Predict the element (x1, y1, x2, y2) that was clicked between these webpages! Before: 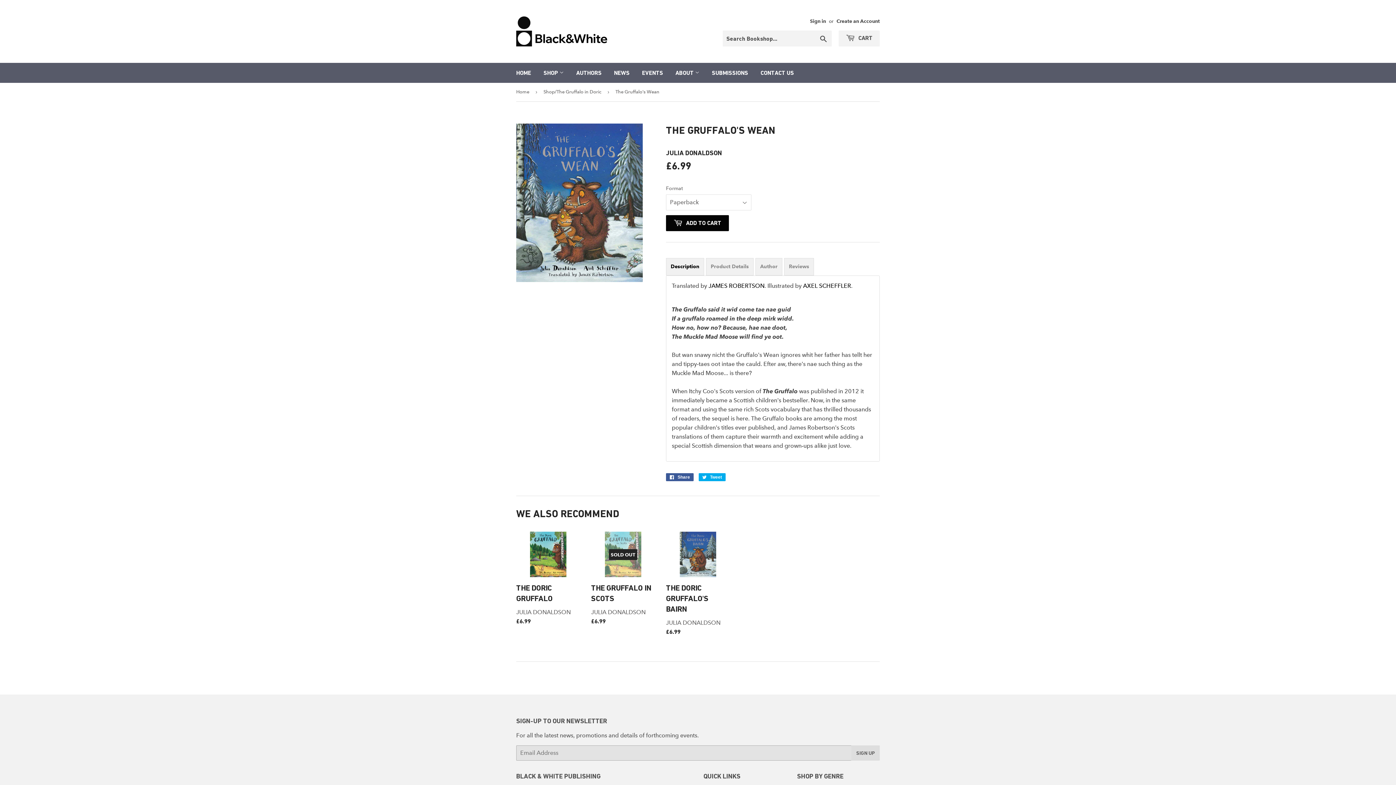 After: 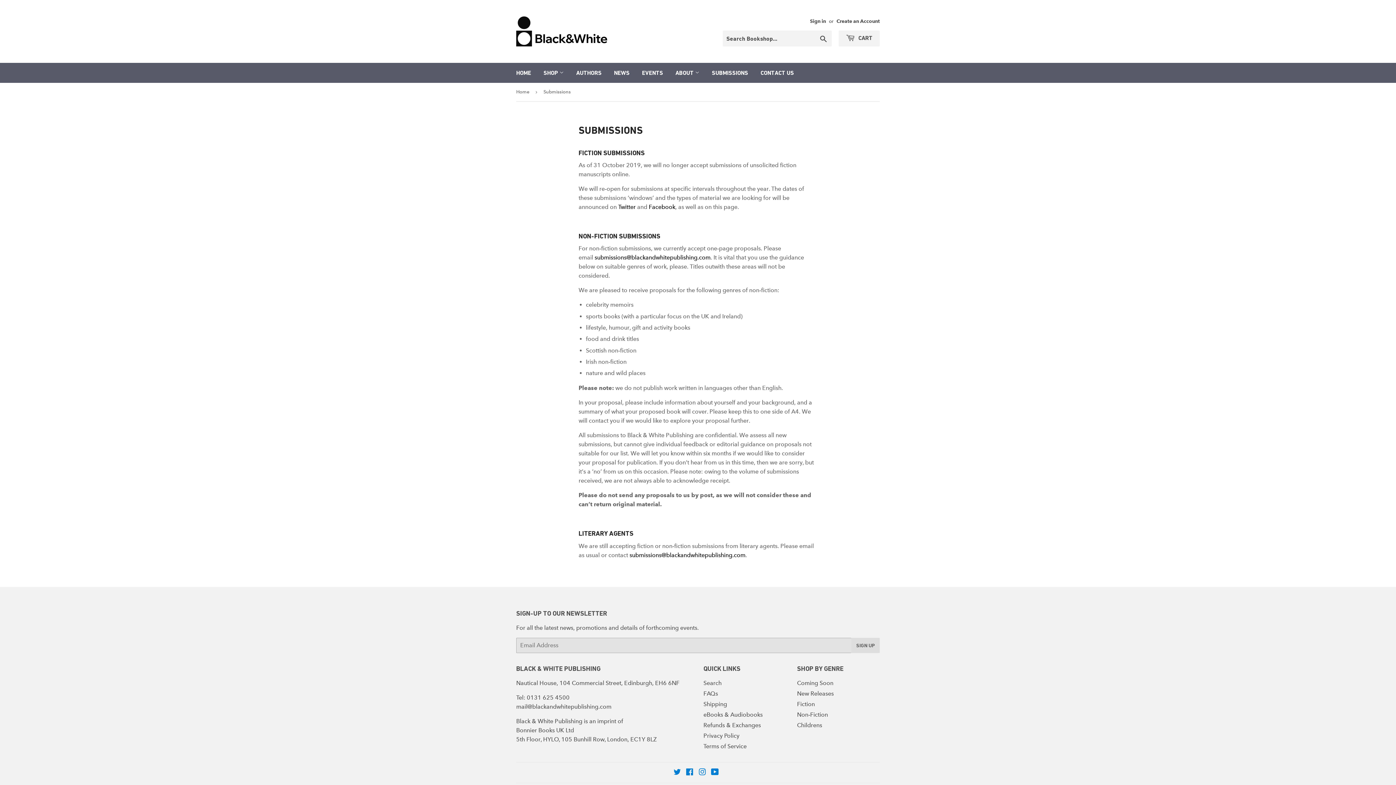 Action: bbox: (706, 62, 753, 82) label: SUBMISSIONS